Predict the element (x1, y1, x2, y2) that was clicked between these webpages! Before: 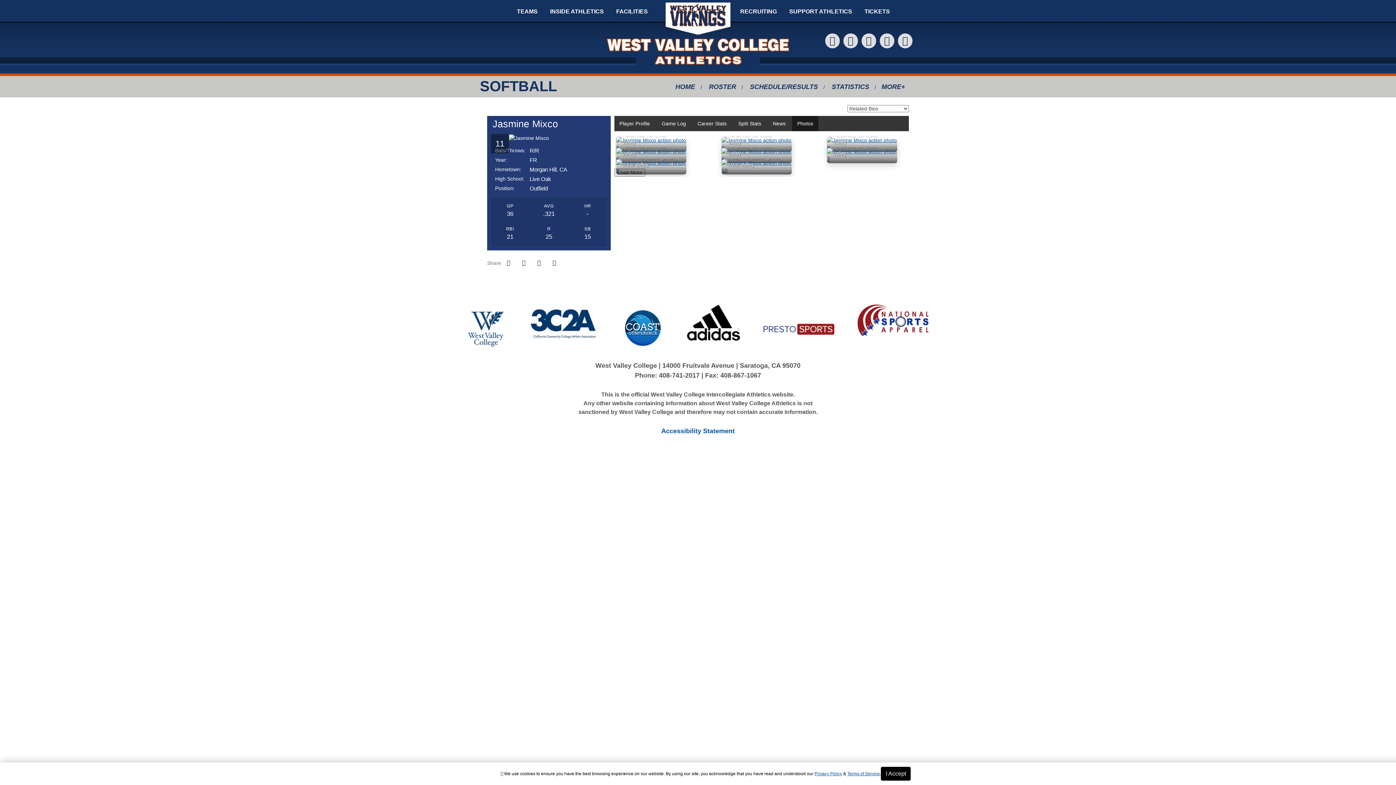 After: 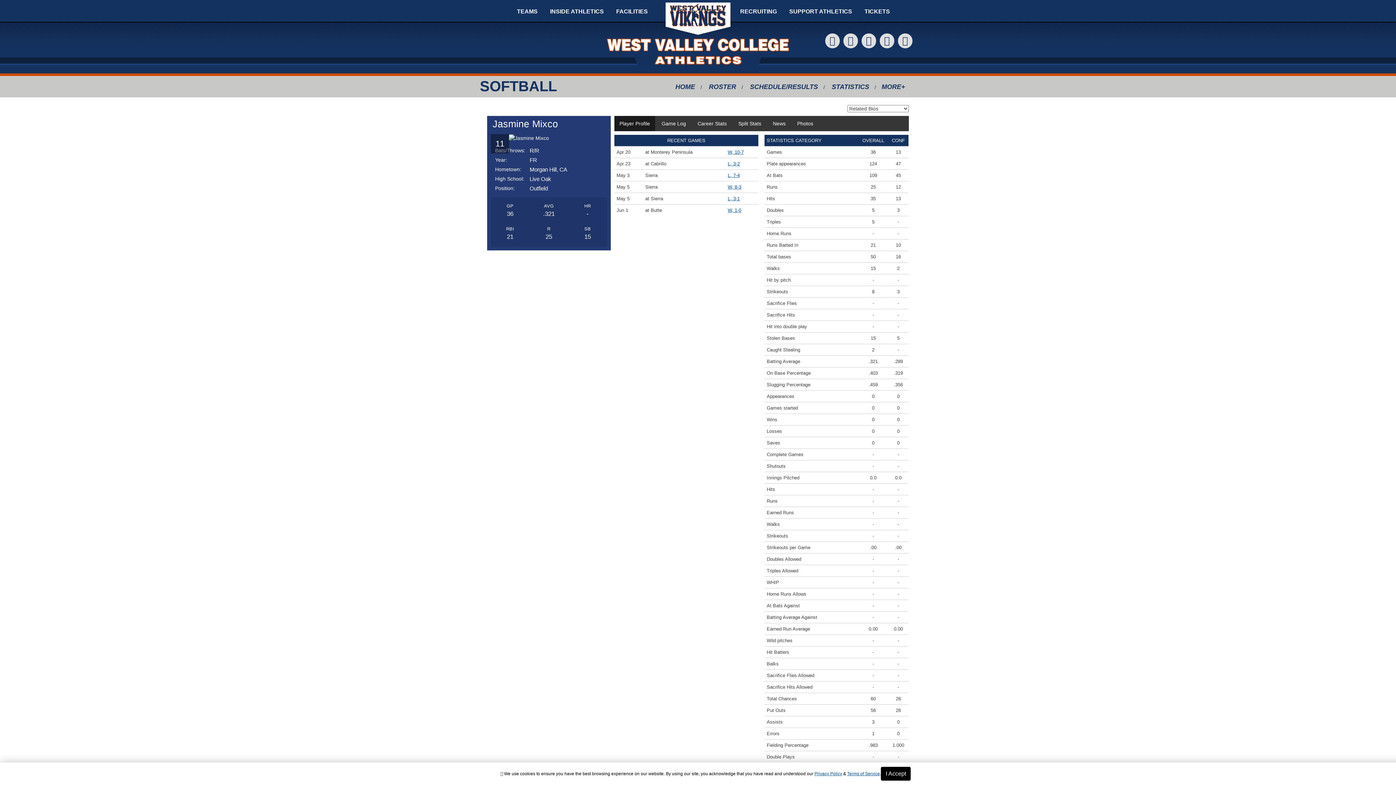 Action: label: Player Profile bbox: (614, 116, 655, 131)